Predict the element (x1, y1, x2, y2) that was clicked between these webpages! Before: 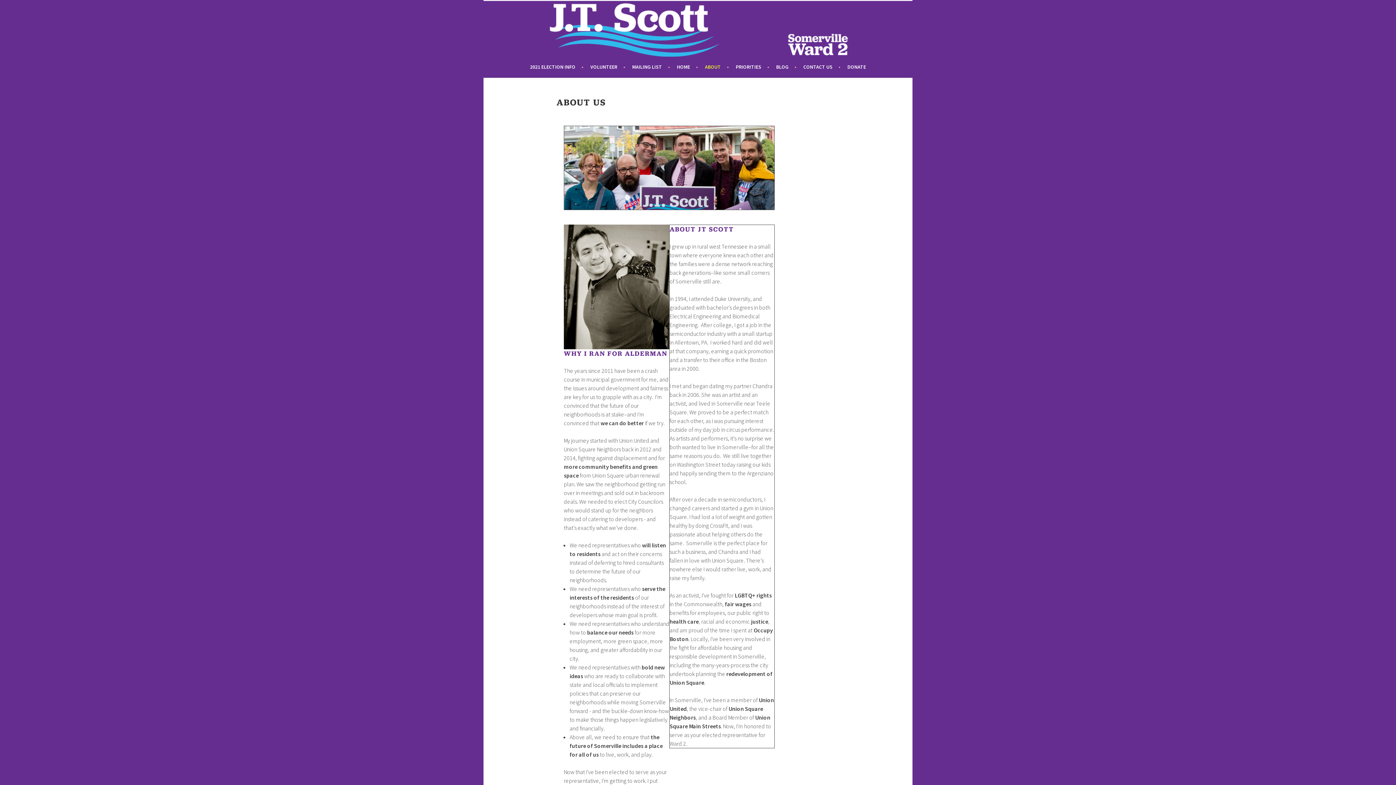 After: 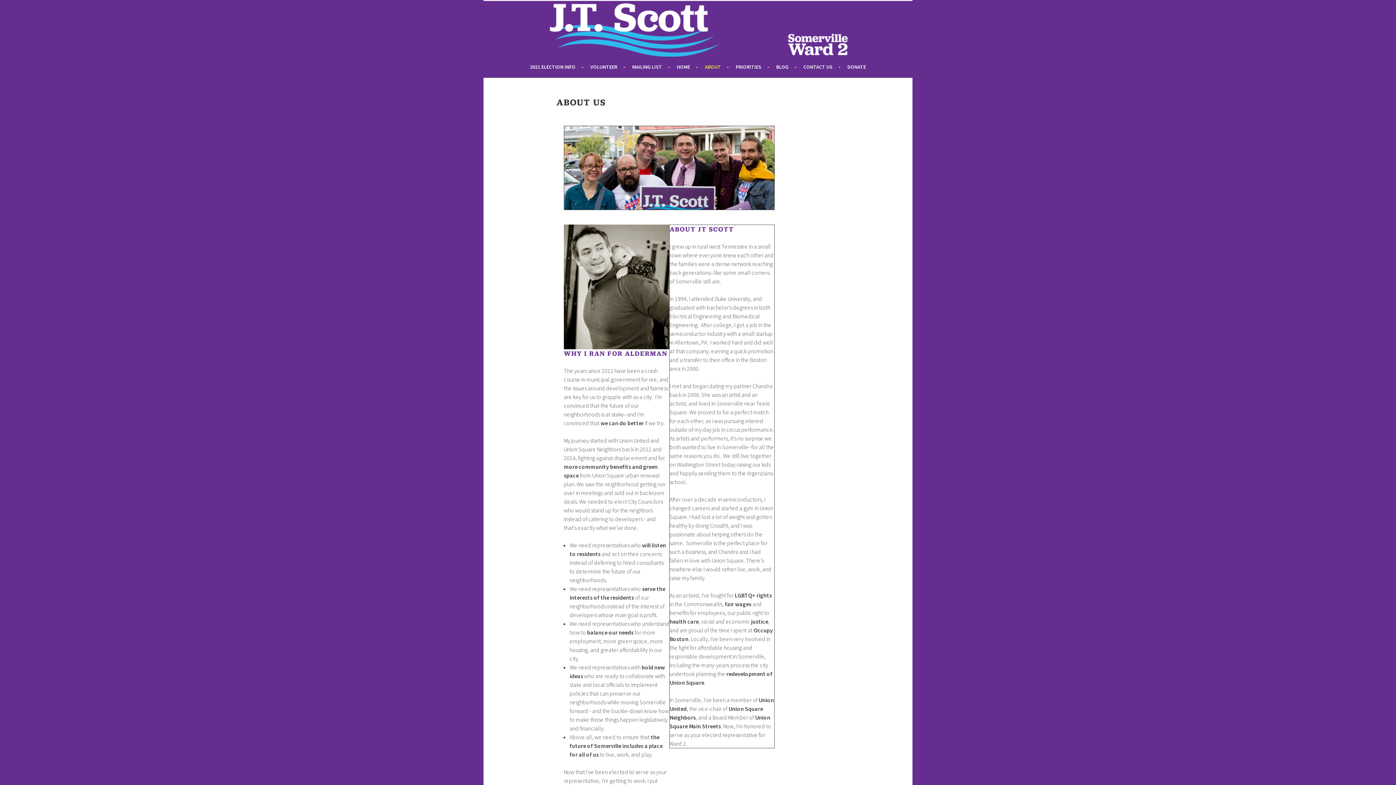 Action: label: ABOUT bbox: (705, 62, 729, 71)